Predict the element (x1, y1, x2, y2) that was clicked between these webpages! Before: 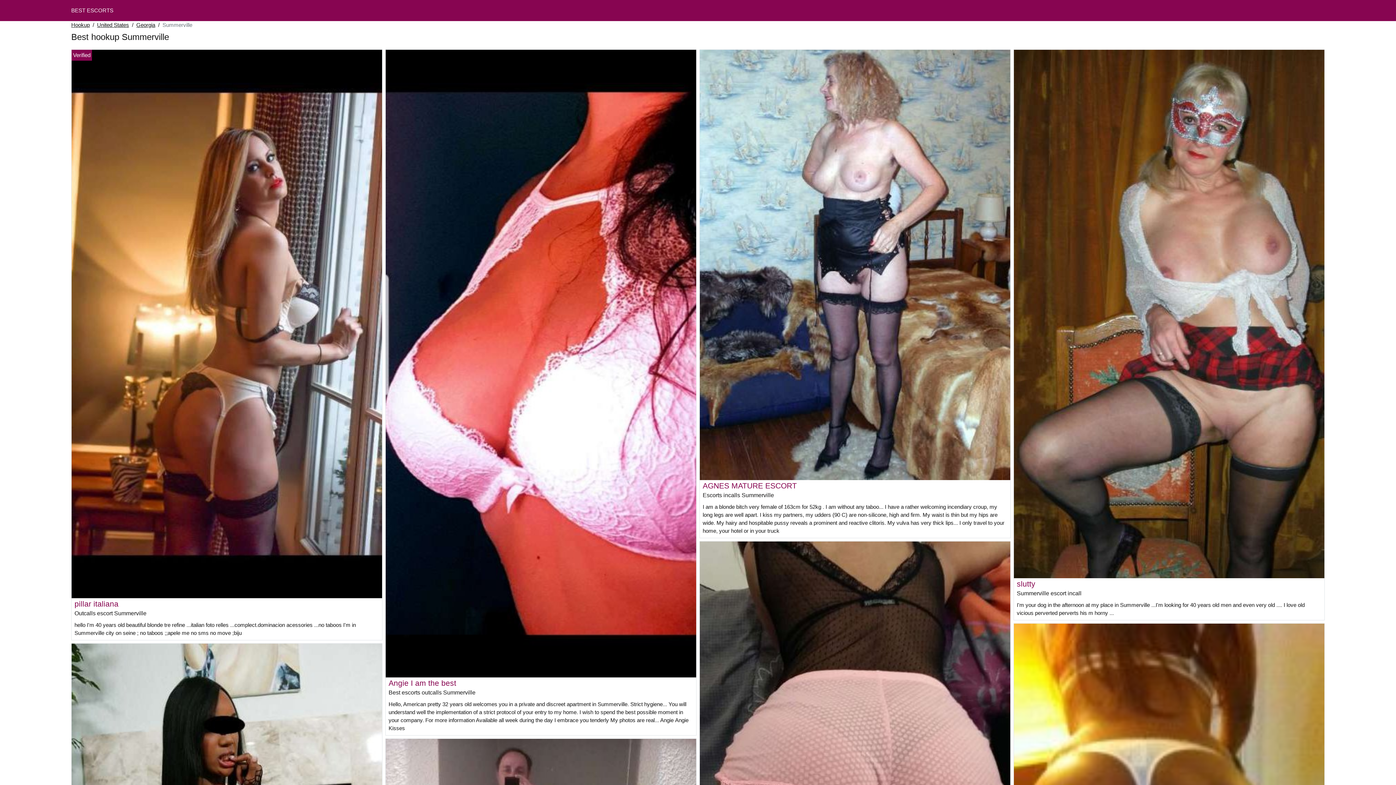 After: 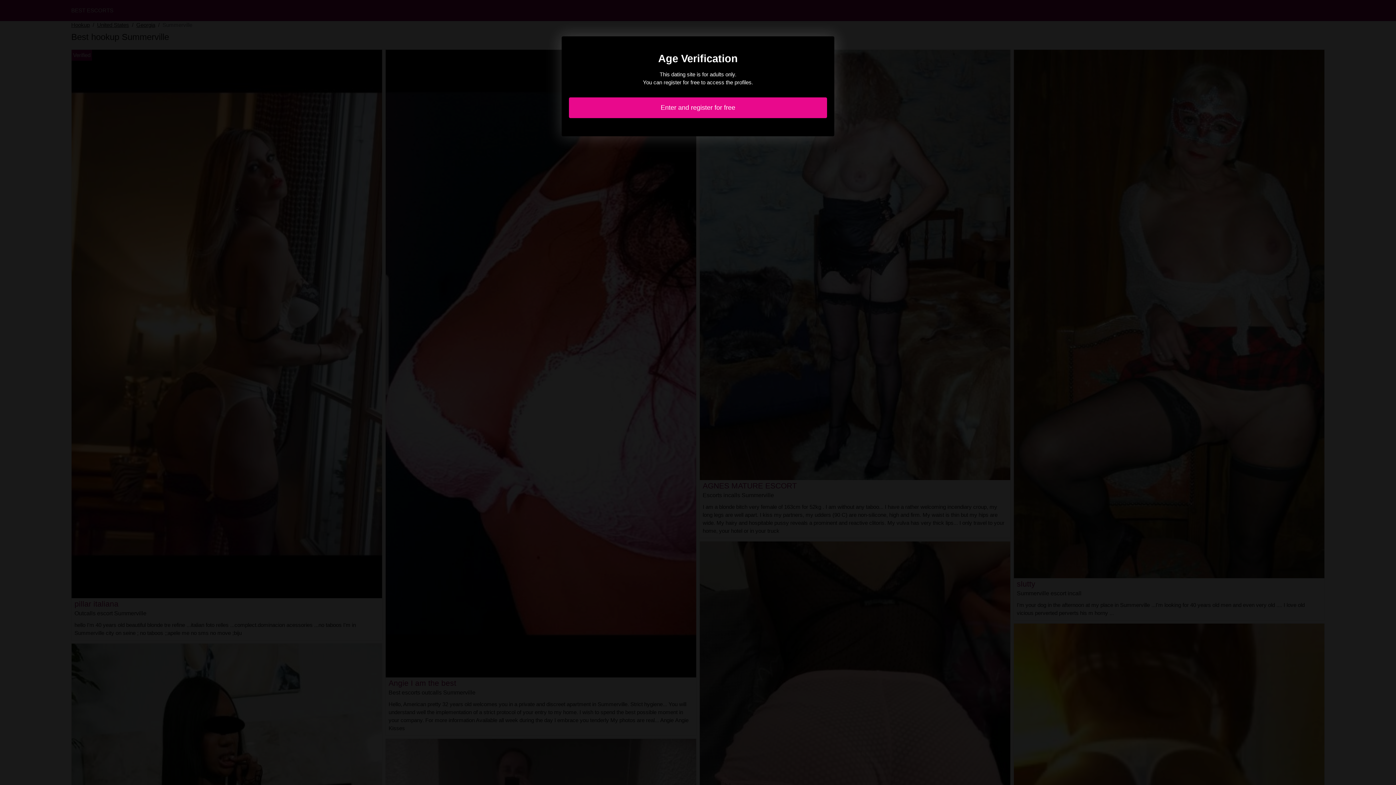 Action: bbox: (385, 360, 696, 366)